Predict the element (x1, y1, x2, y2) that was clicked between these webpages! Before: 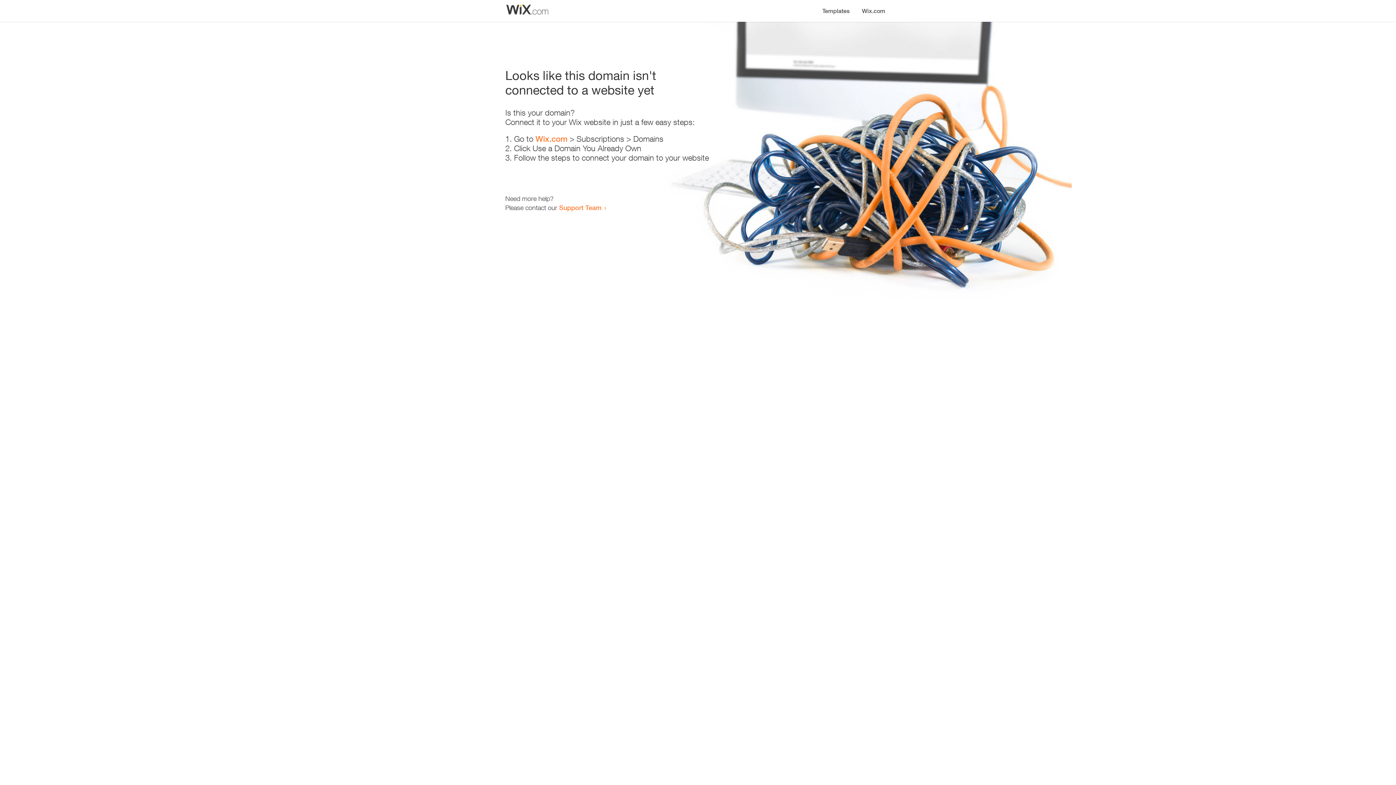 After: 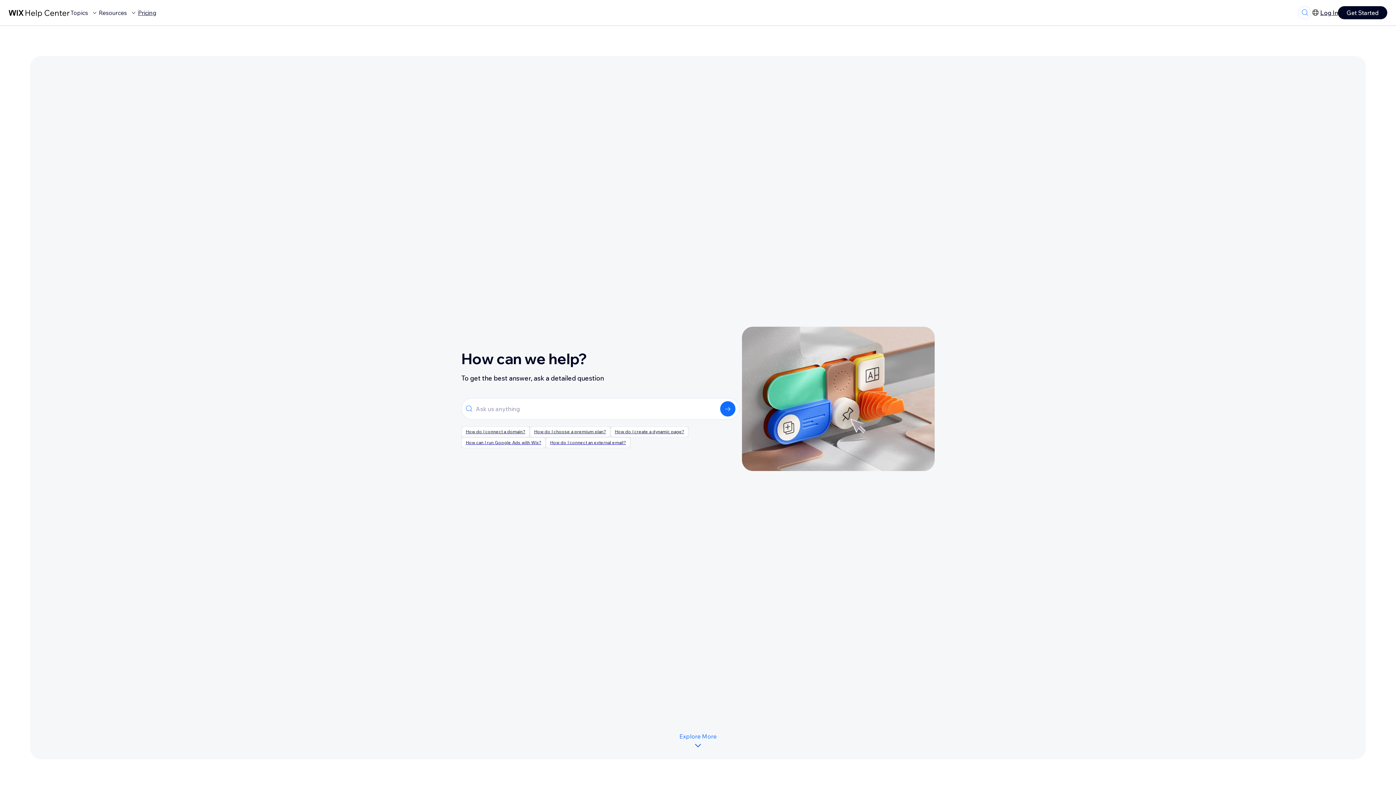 Action: label: Support Team bbox: (559, 203, 601, 211)